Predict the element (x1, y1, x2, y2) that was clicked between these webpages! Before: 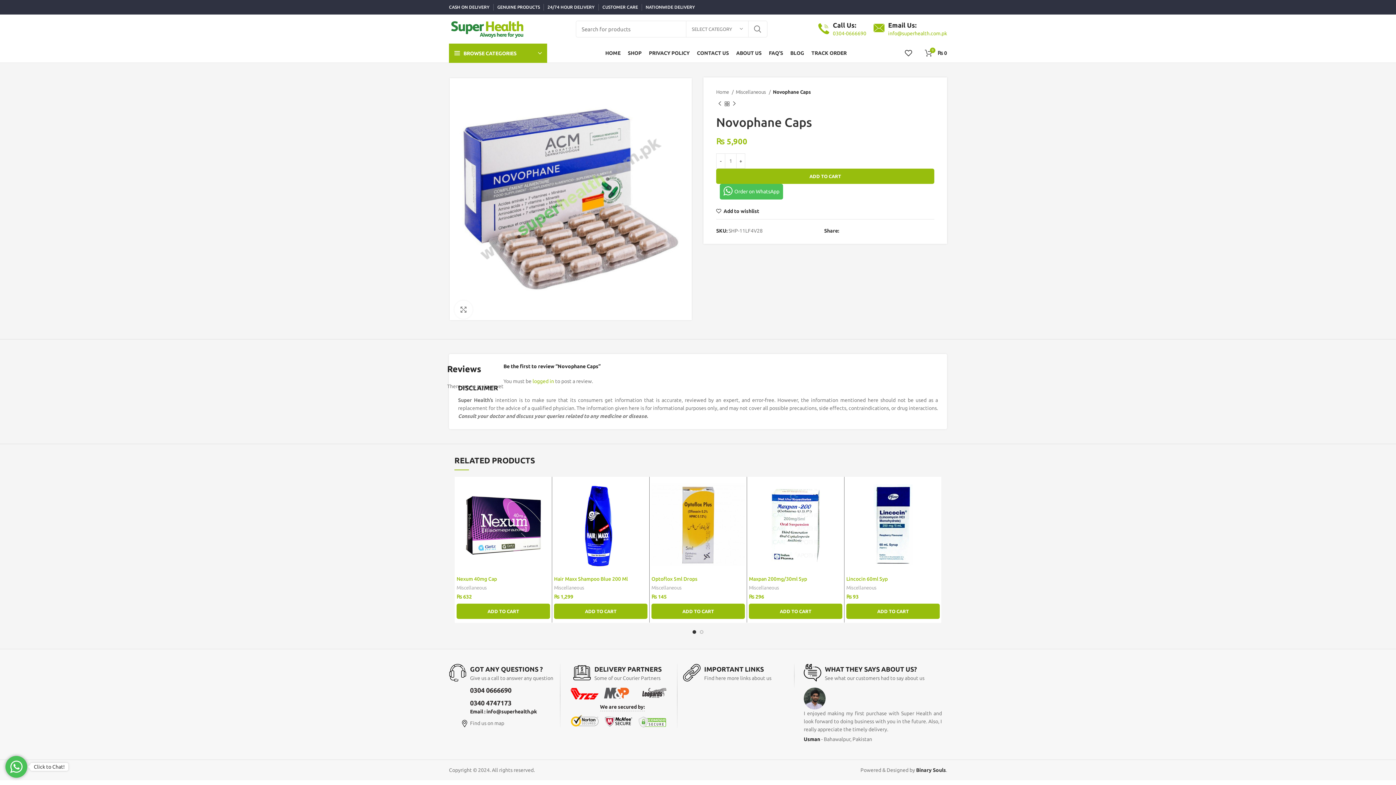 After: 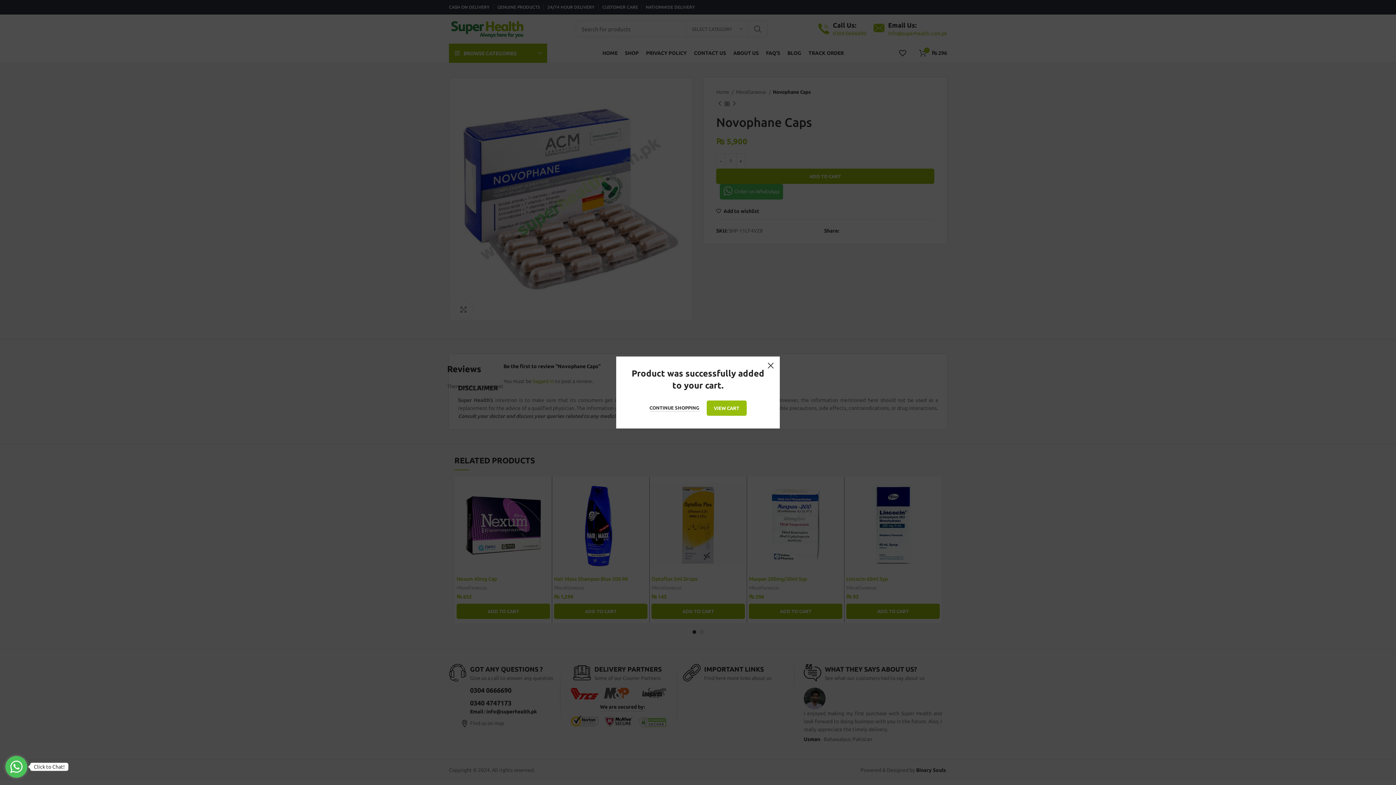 Action: label: Add to cart: “Maxpan 200mg/30ml Syp” bbox: (749, 604, 842, 619)